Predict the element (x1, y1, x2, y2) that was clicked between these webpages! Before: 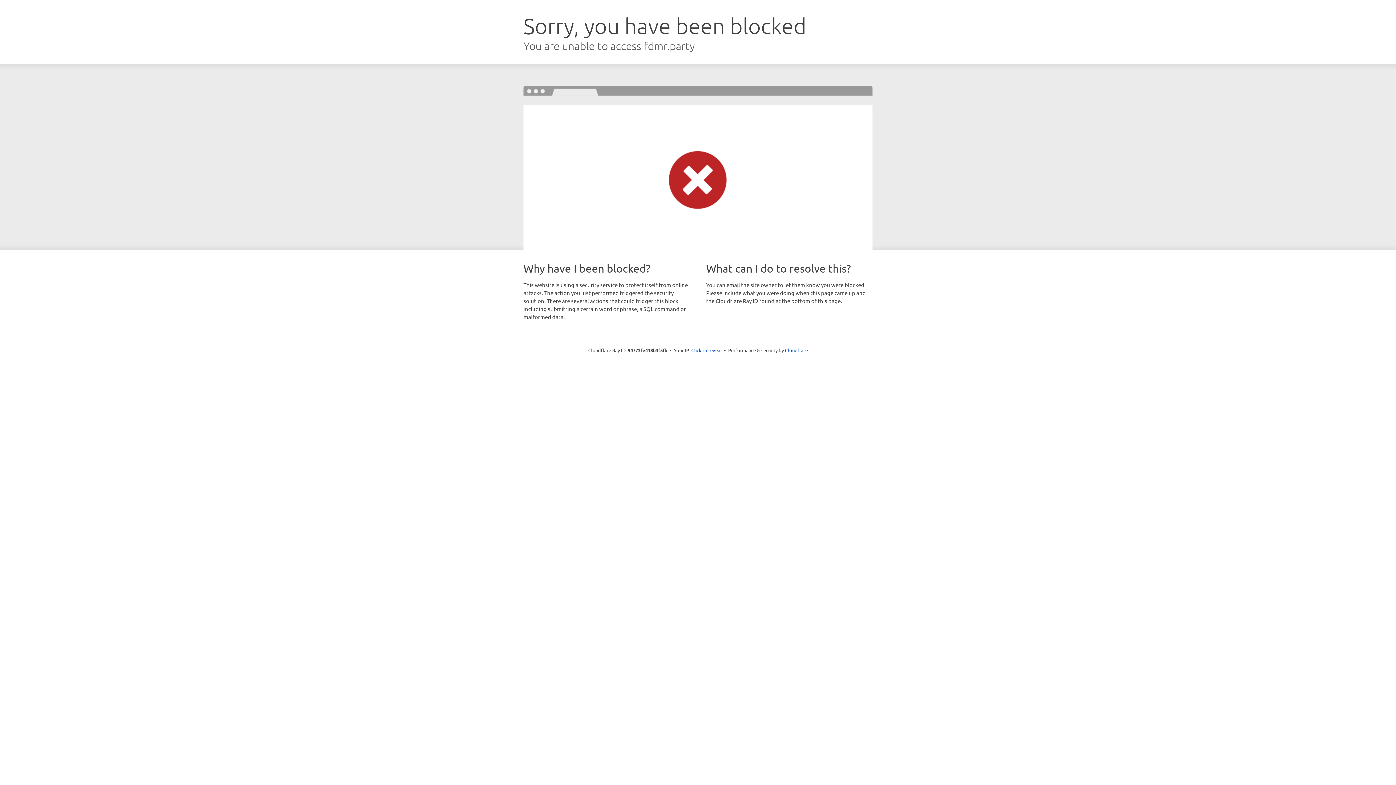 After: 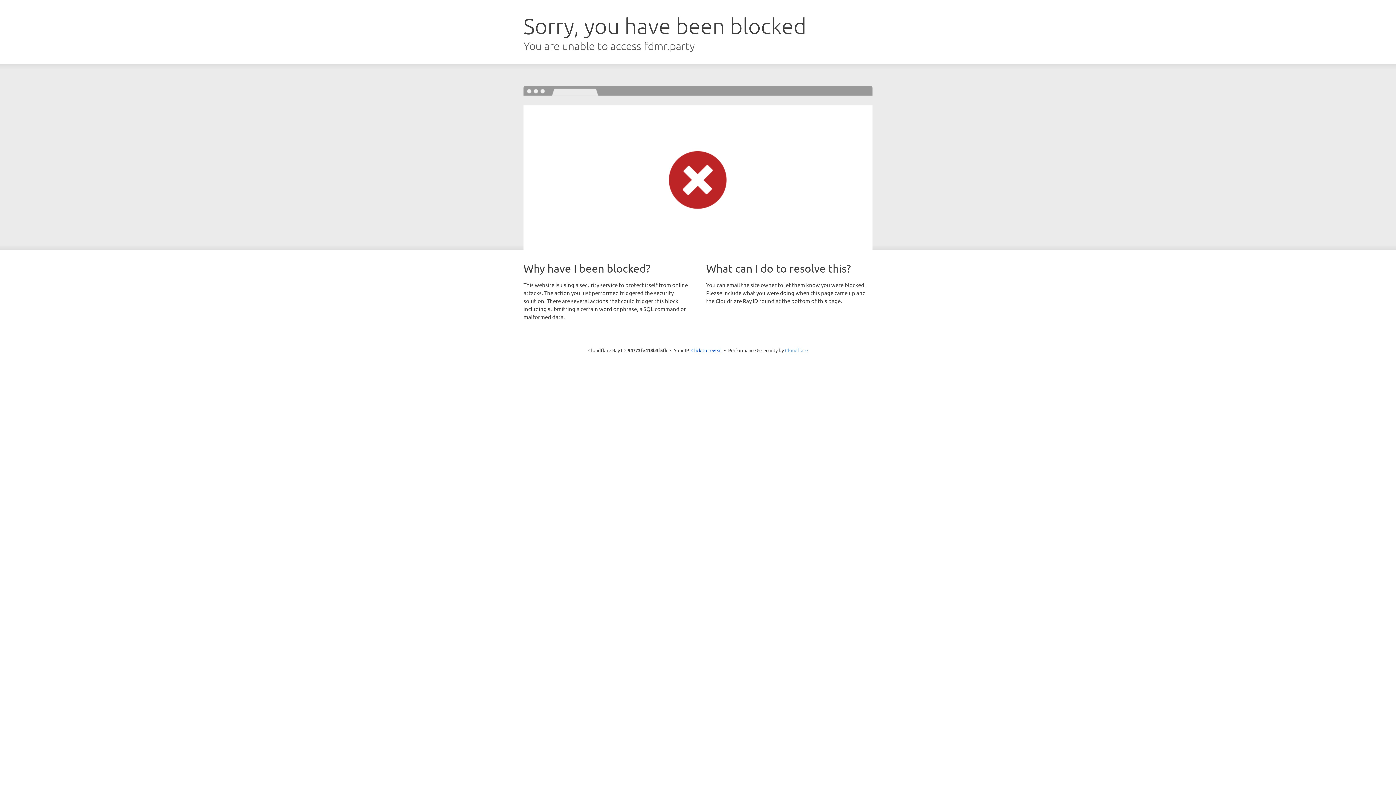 Action: bbox: (785, 347, 808, 353) label: Cloudflare